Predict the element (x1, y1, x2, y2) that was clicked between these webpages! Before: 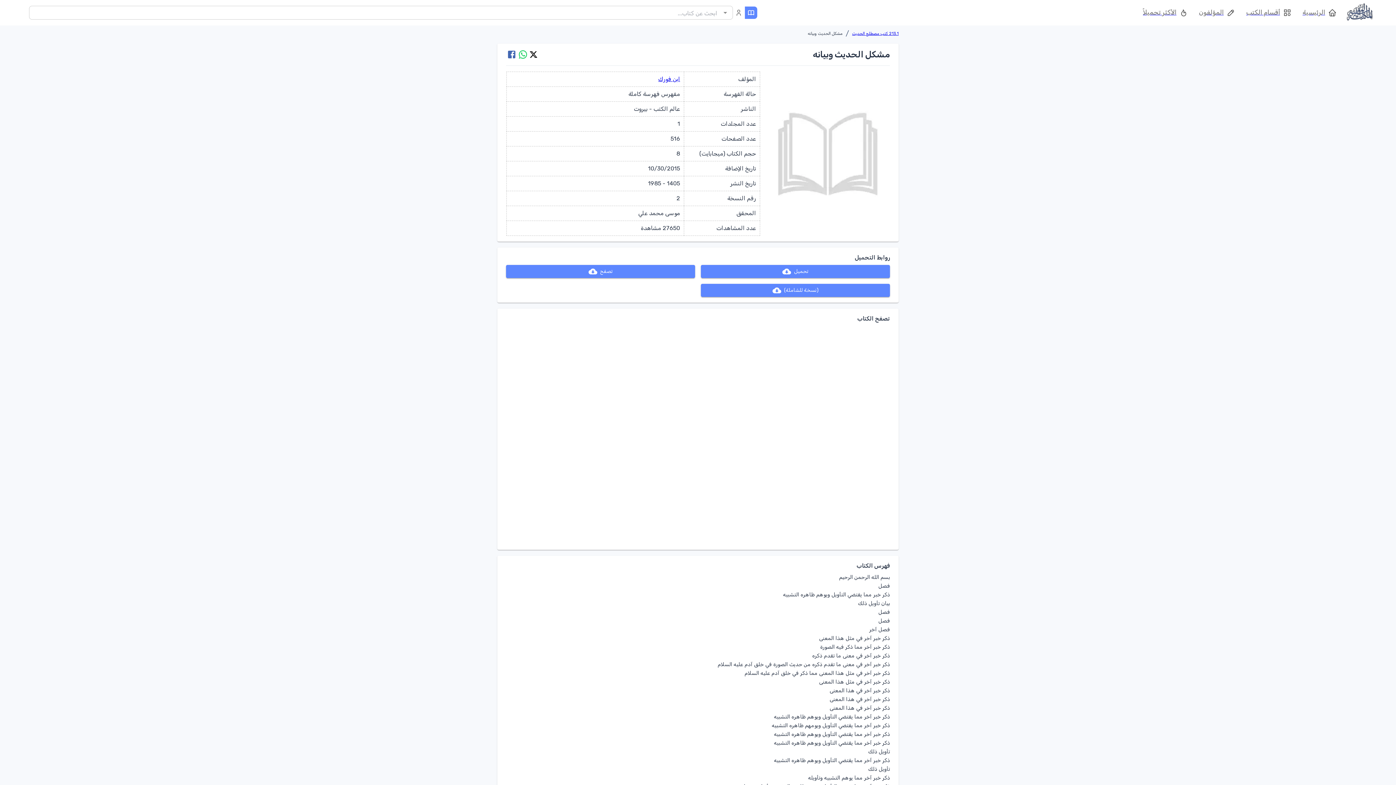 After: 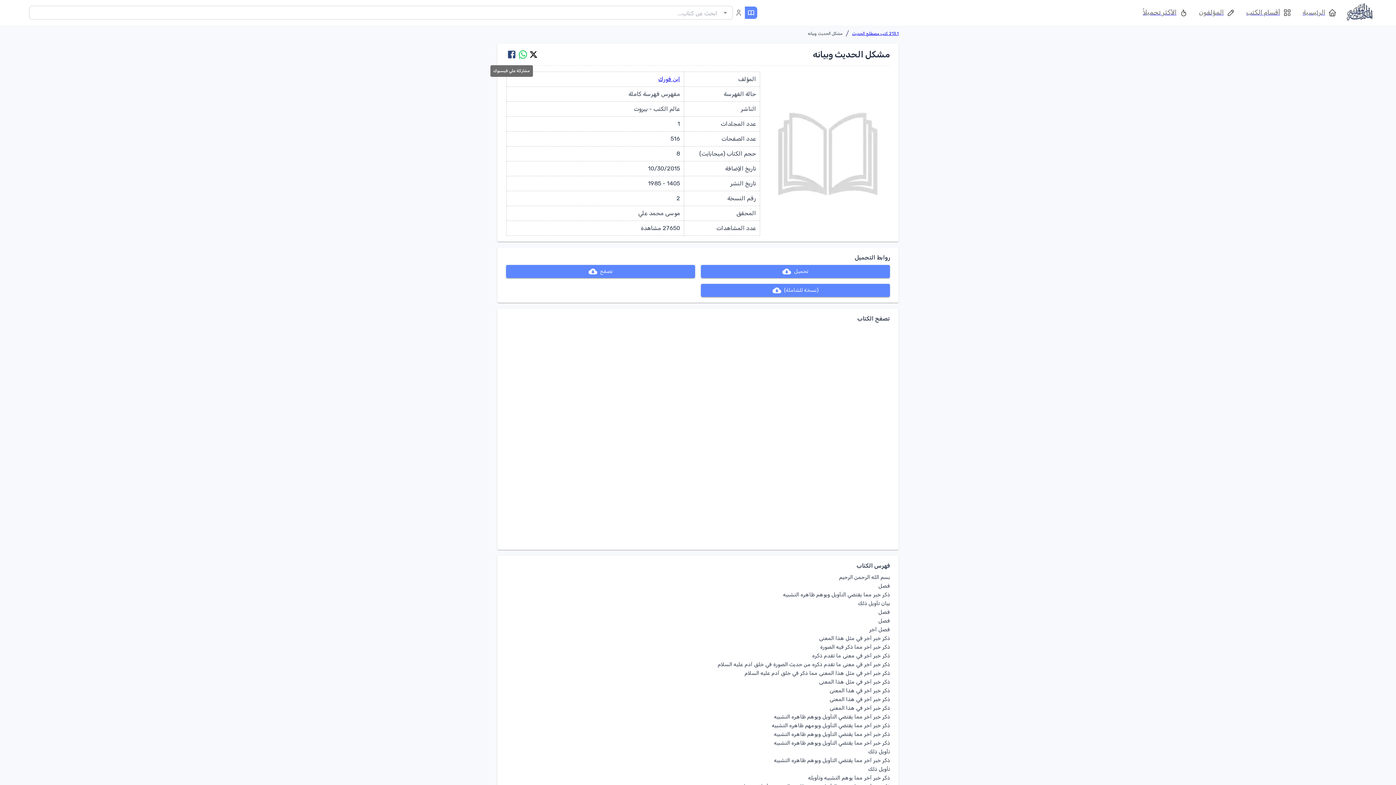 Action: bbox: (506, 48, 517, 60)